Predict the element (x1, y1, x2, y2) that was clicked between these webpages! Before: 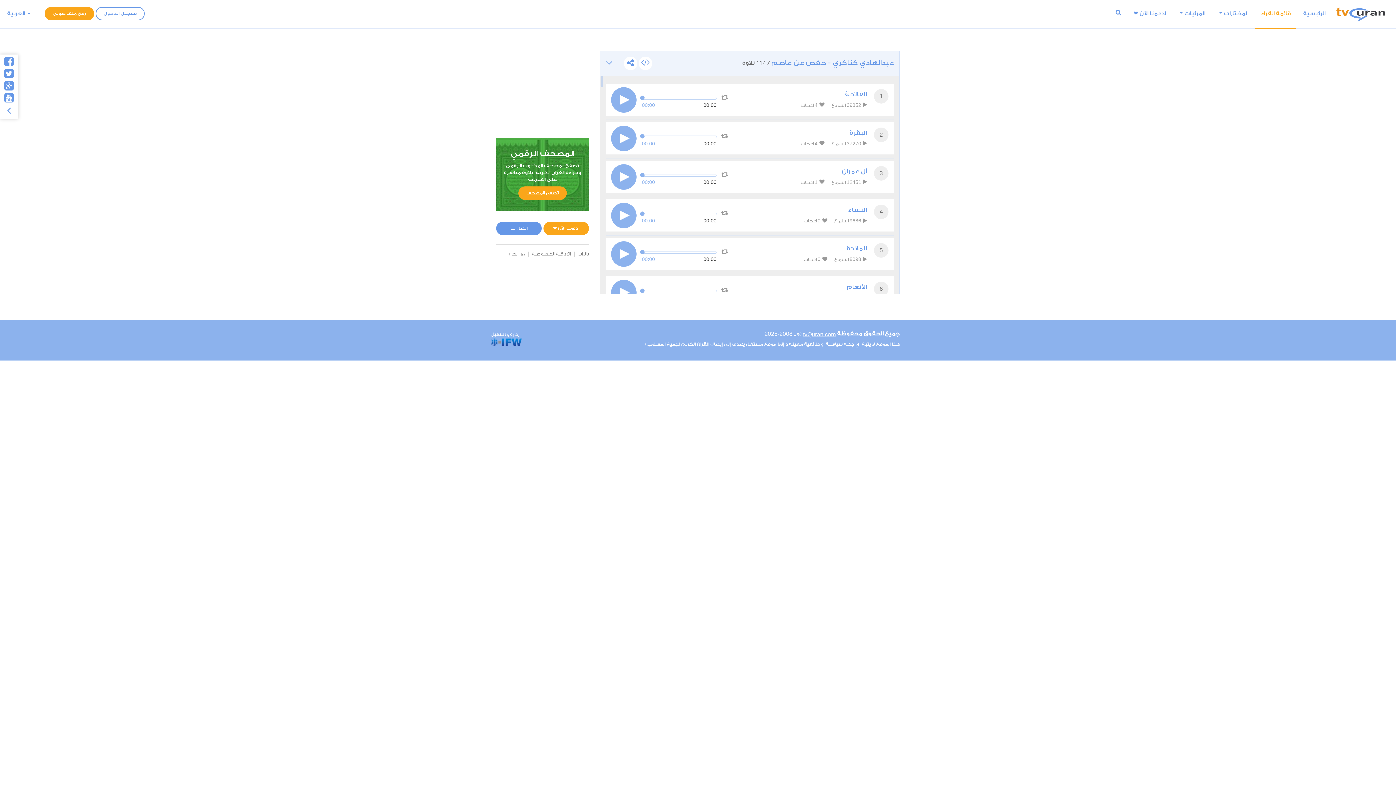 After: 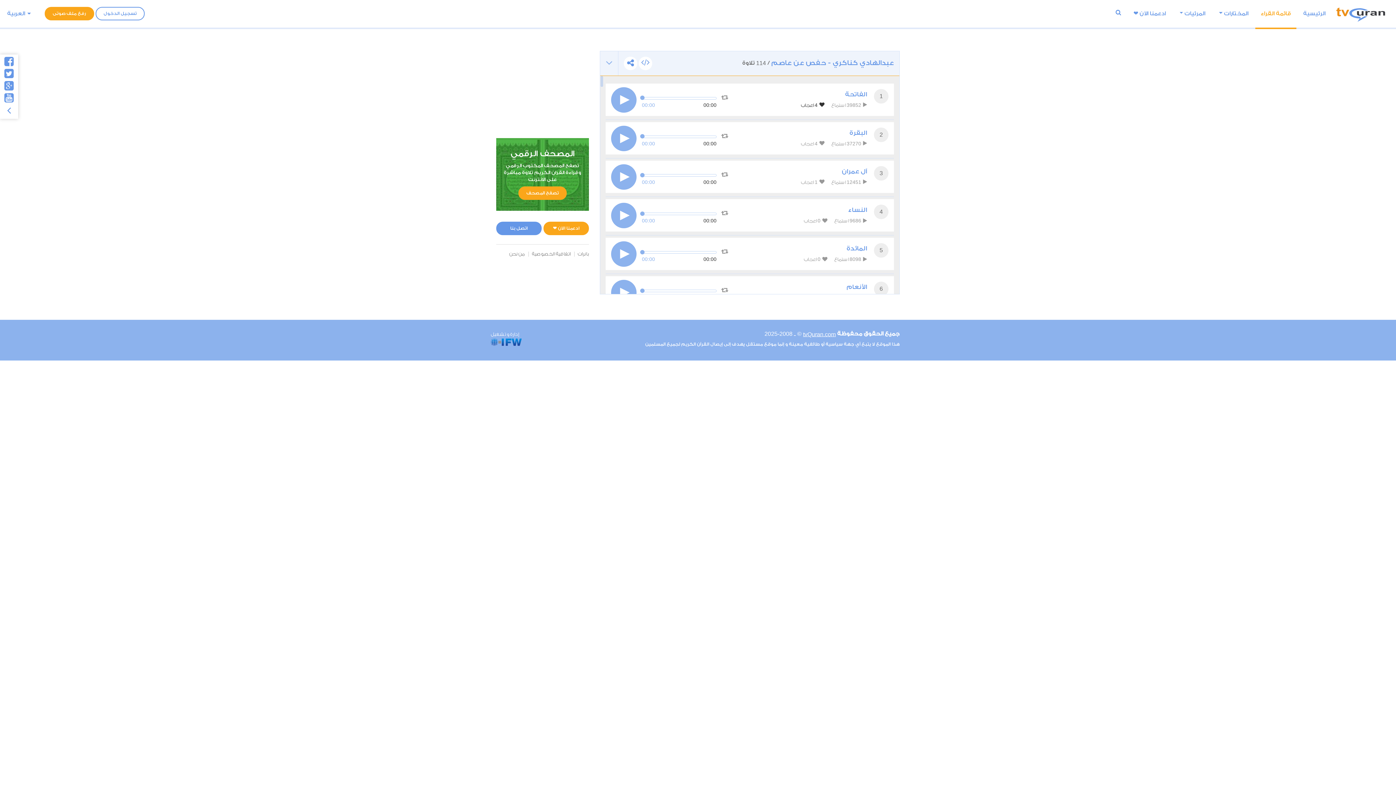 Action: bbox: (801, 101, 824, 109) label:  4 اعجاب